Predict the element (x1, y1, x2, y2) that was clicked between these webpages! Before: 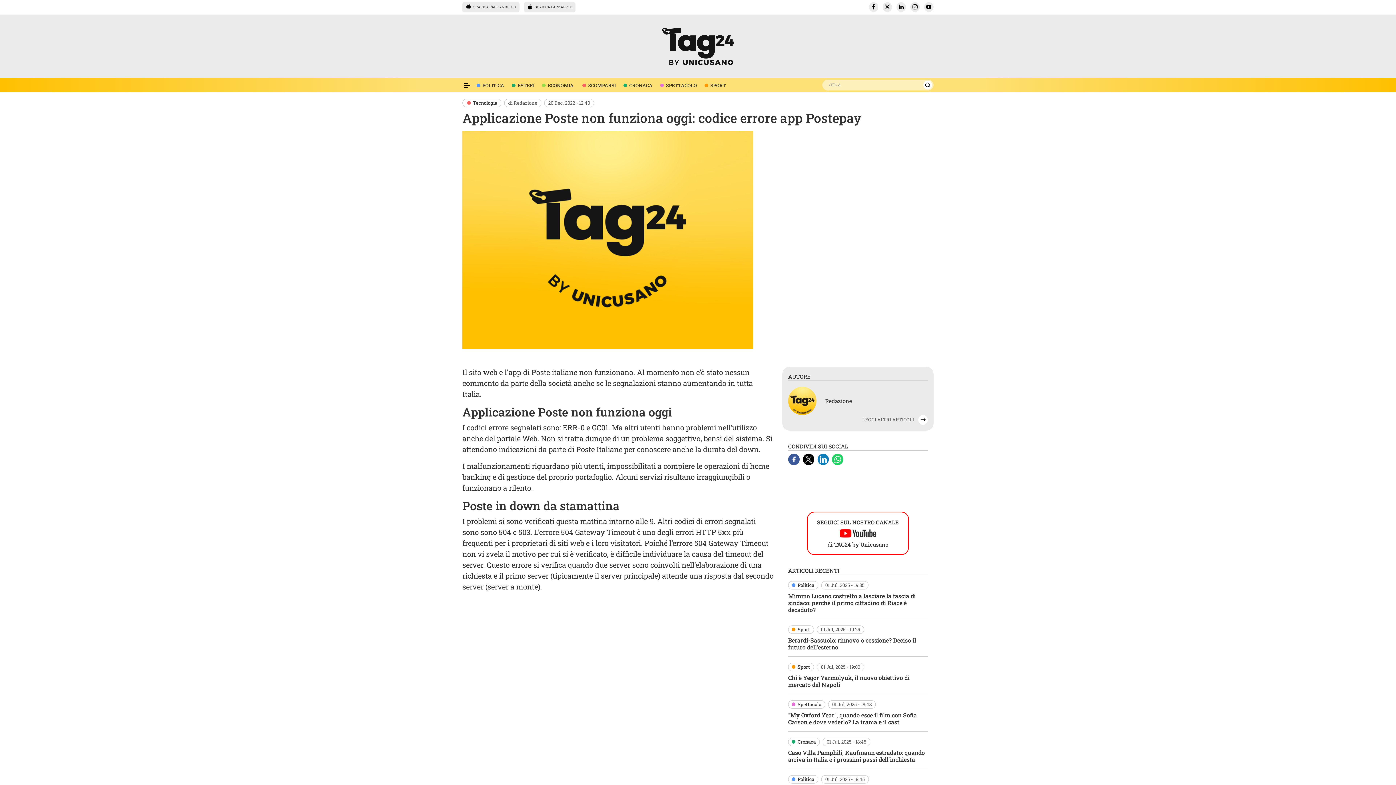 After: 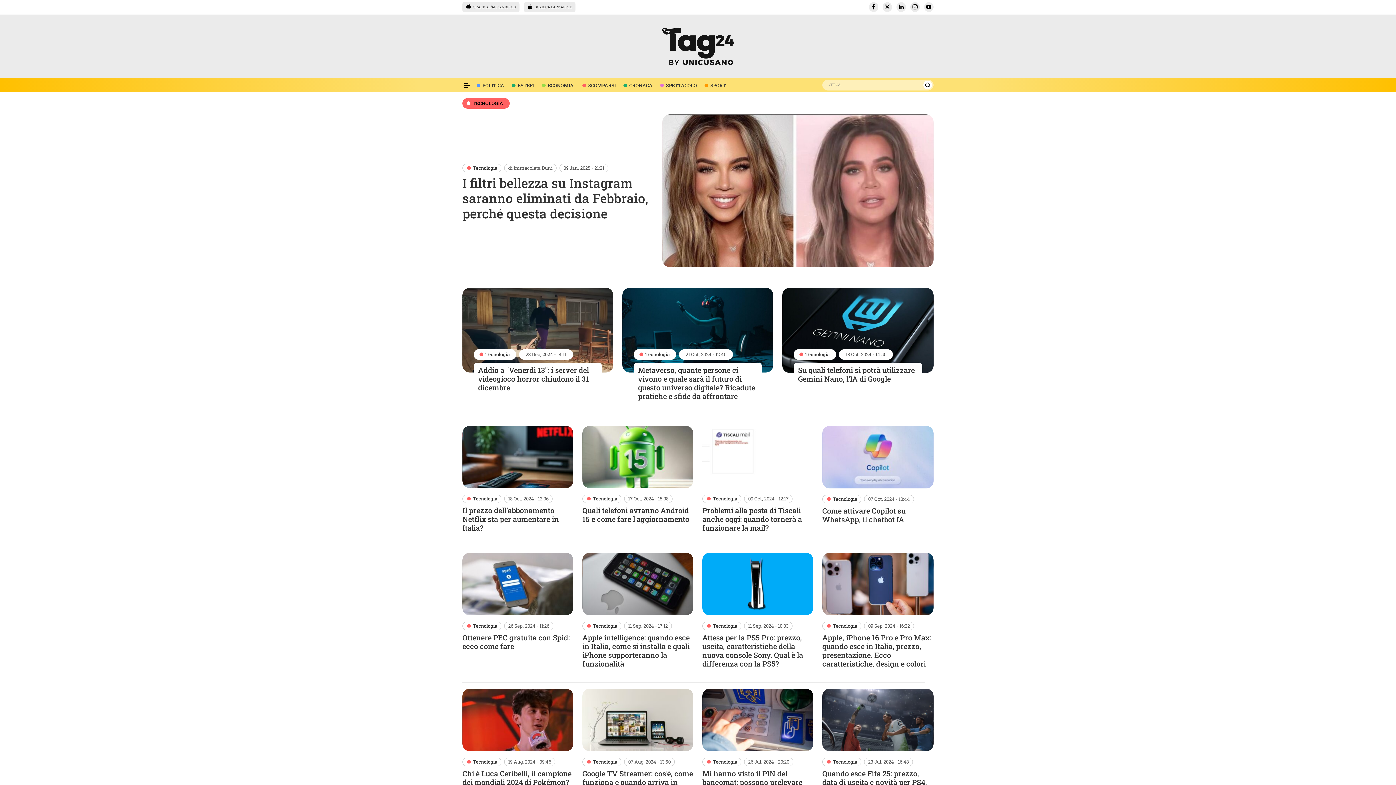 Action: label: Tecnologia bbox: (464, 99, 497, 106)